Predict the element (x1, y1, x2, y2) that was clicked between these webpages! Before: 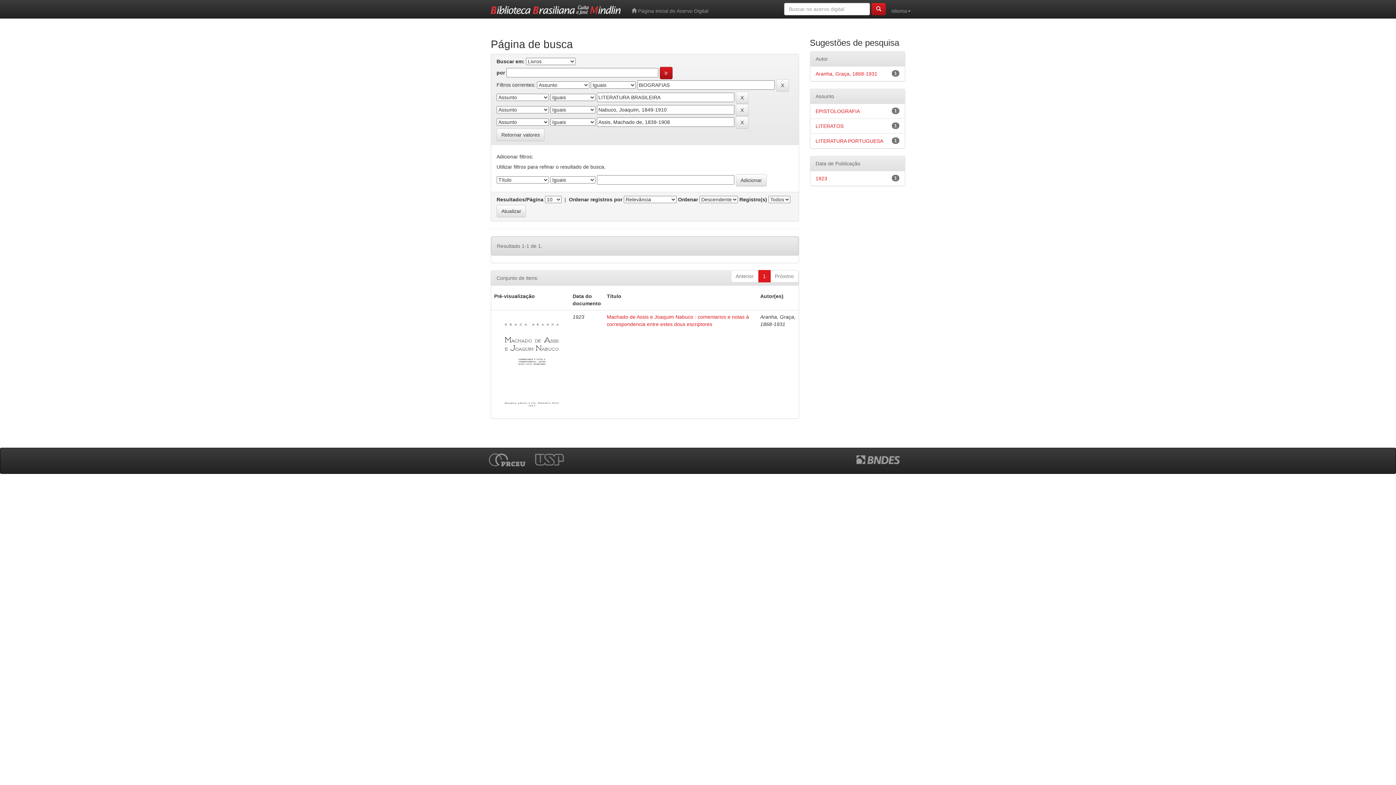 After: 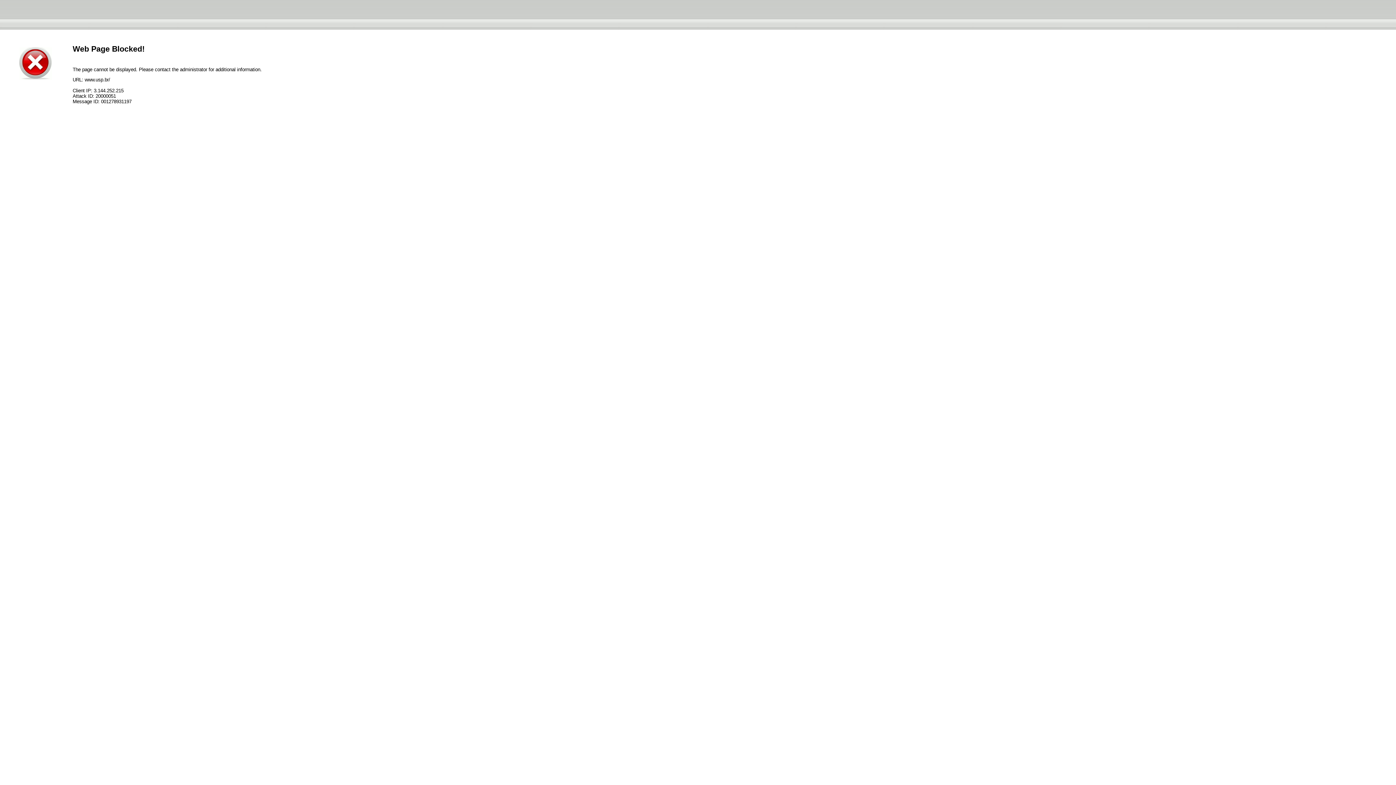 Action: bbox: (534, 455, 572, 461)